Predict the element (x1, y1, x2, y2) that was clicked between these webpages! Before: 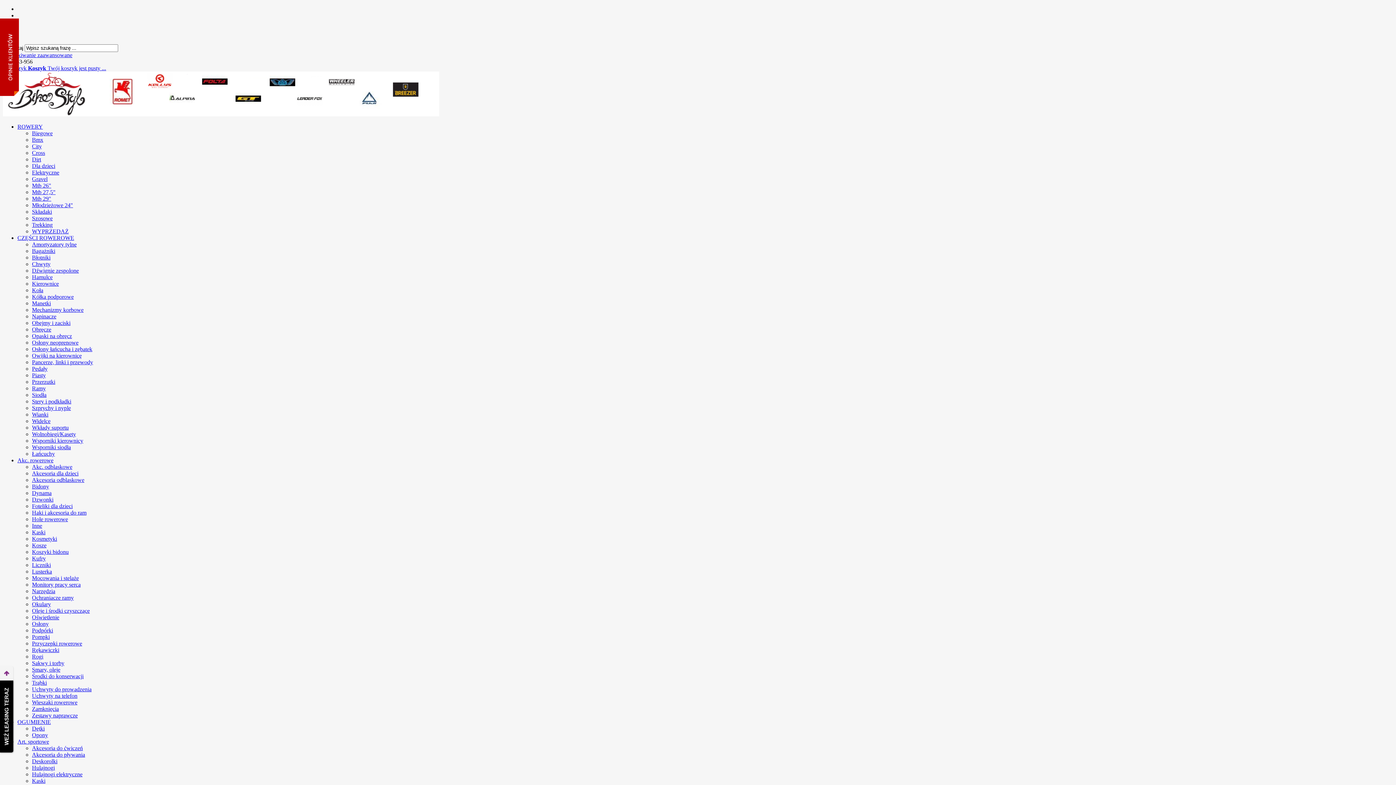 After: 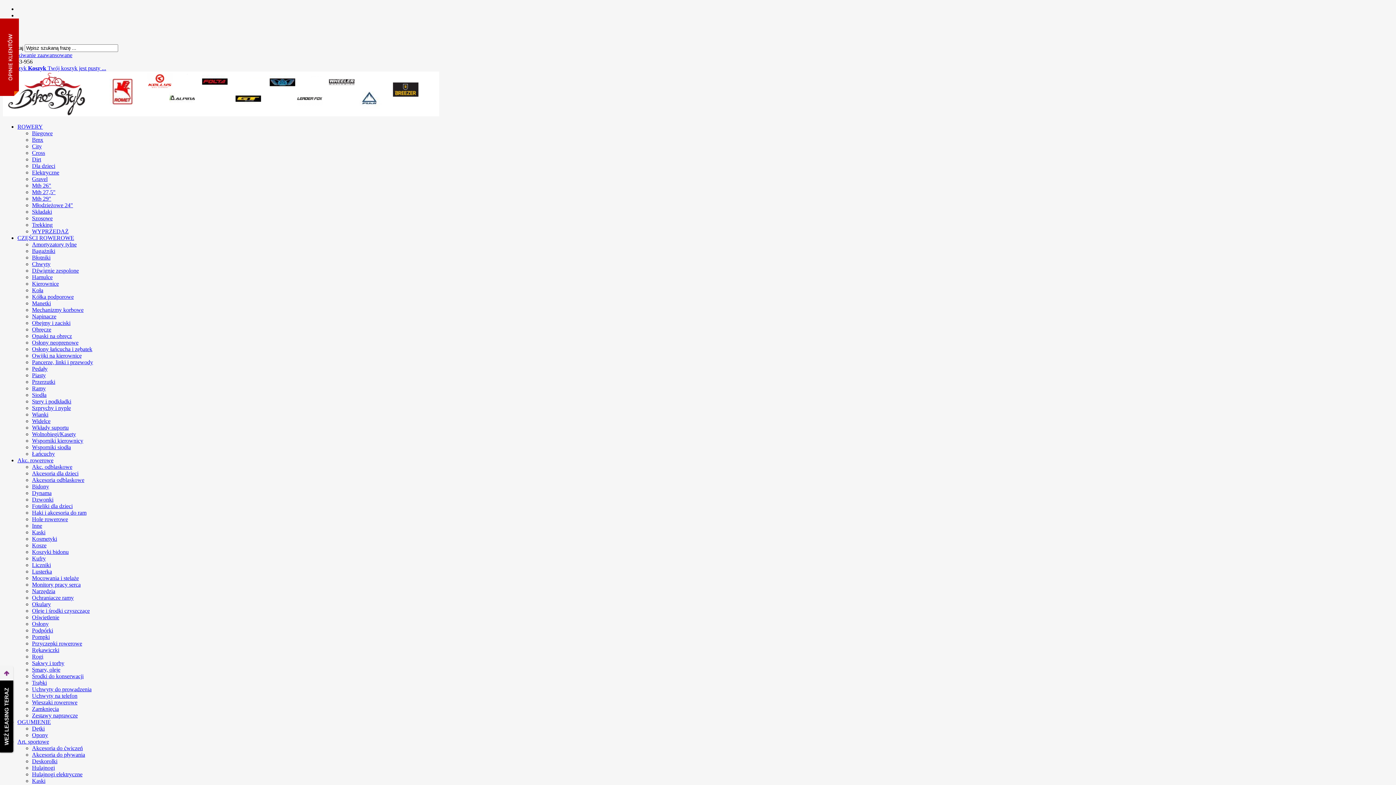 Action: bbox: (32, 706, 58, 712) label: Zamknięcia